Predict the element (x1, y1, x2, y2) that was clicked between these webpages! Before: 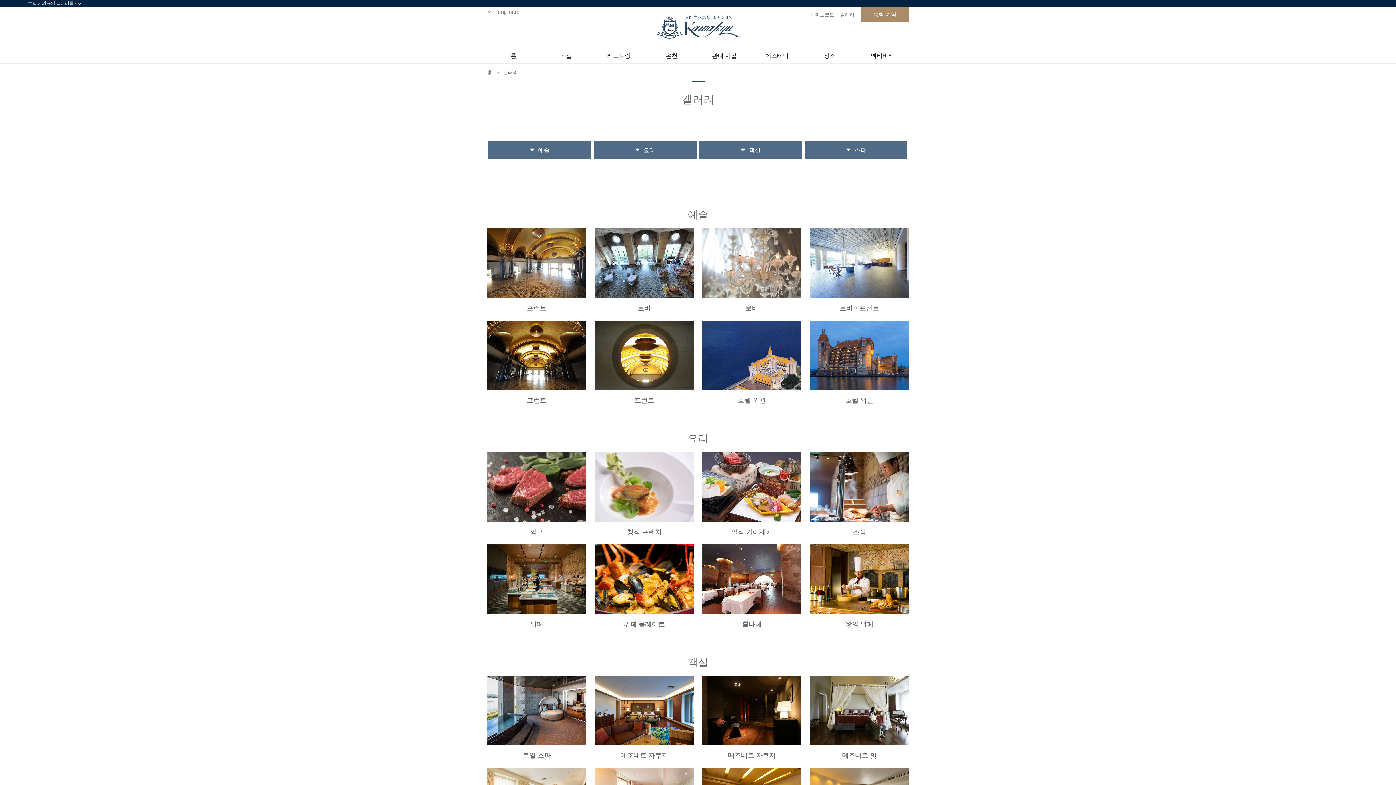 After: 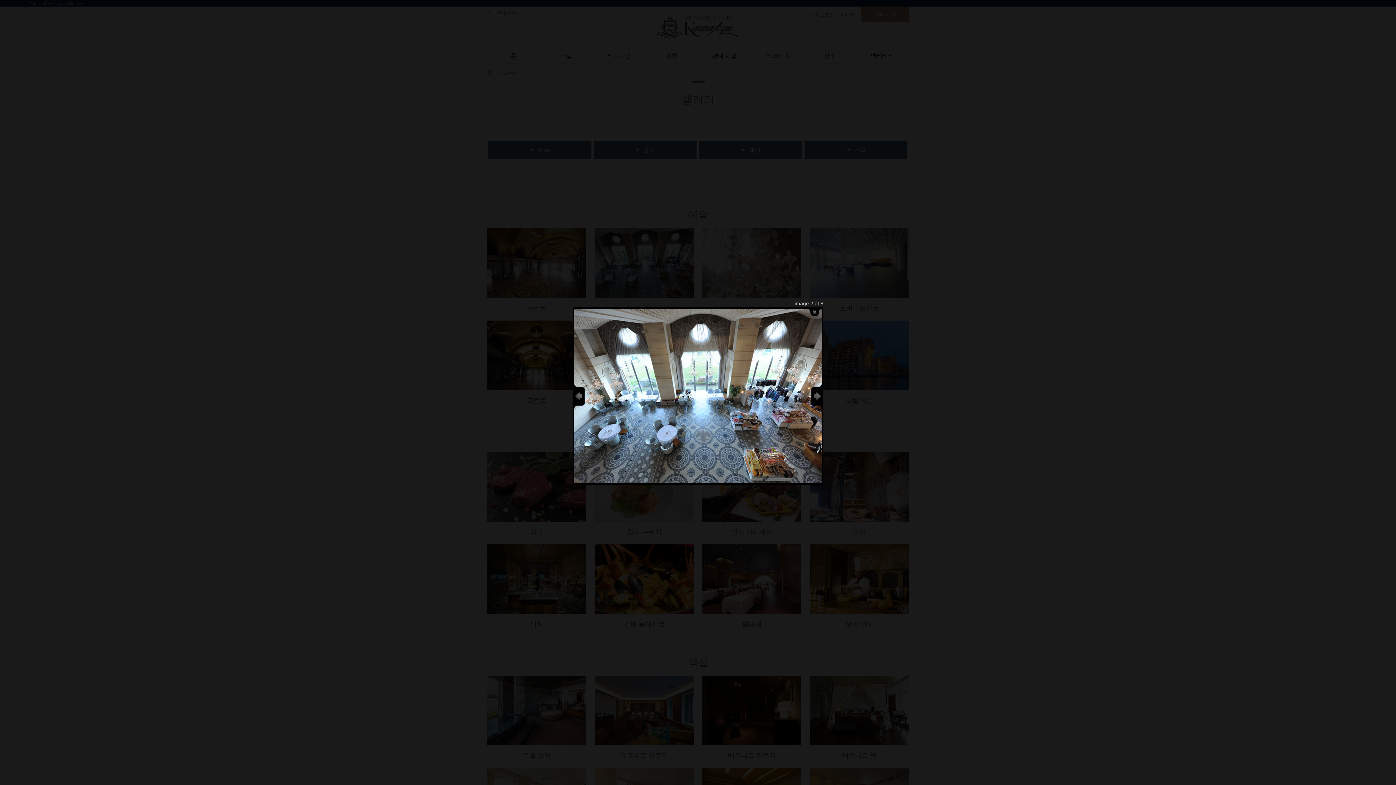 Action: bbox: (594, 228, 693, 234)